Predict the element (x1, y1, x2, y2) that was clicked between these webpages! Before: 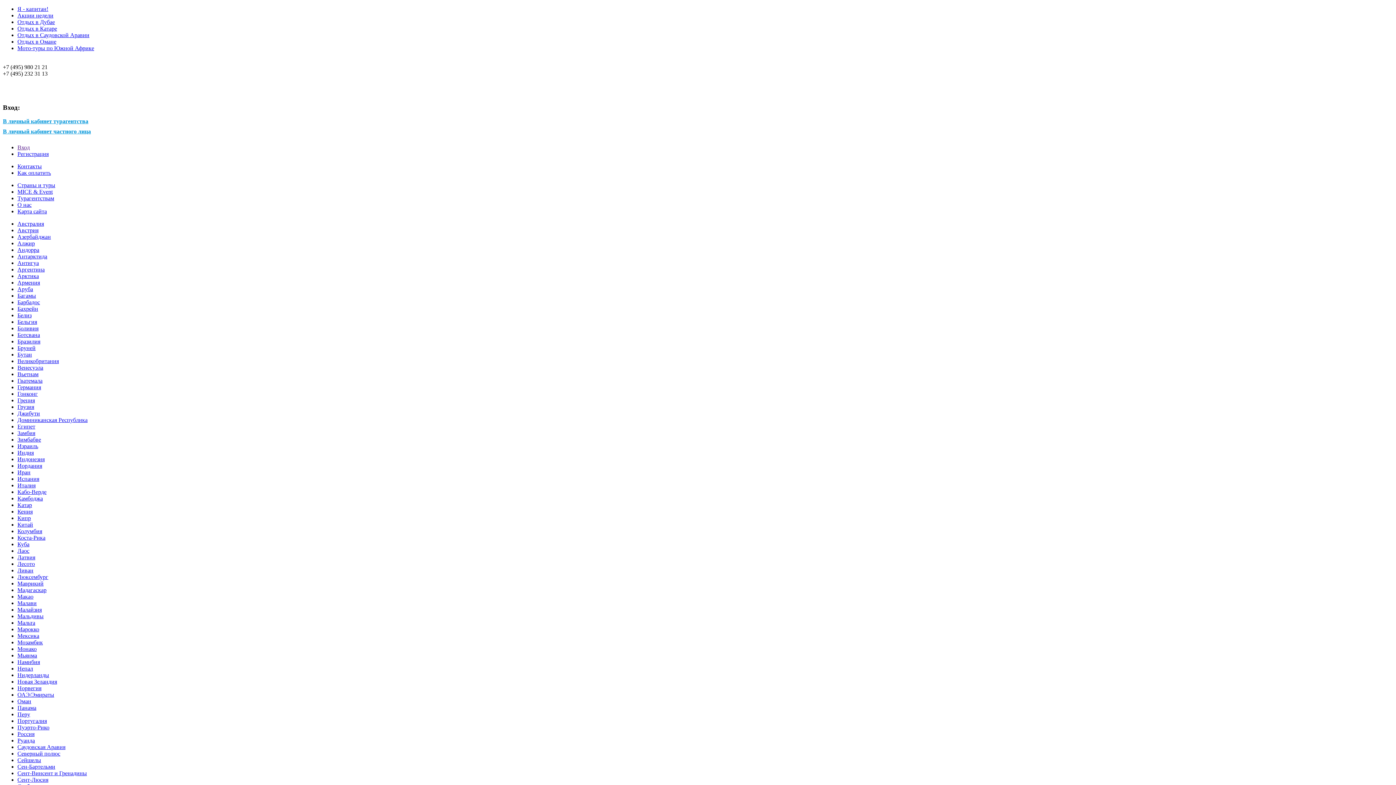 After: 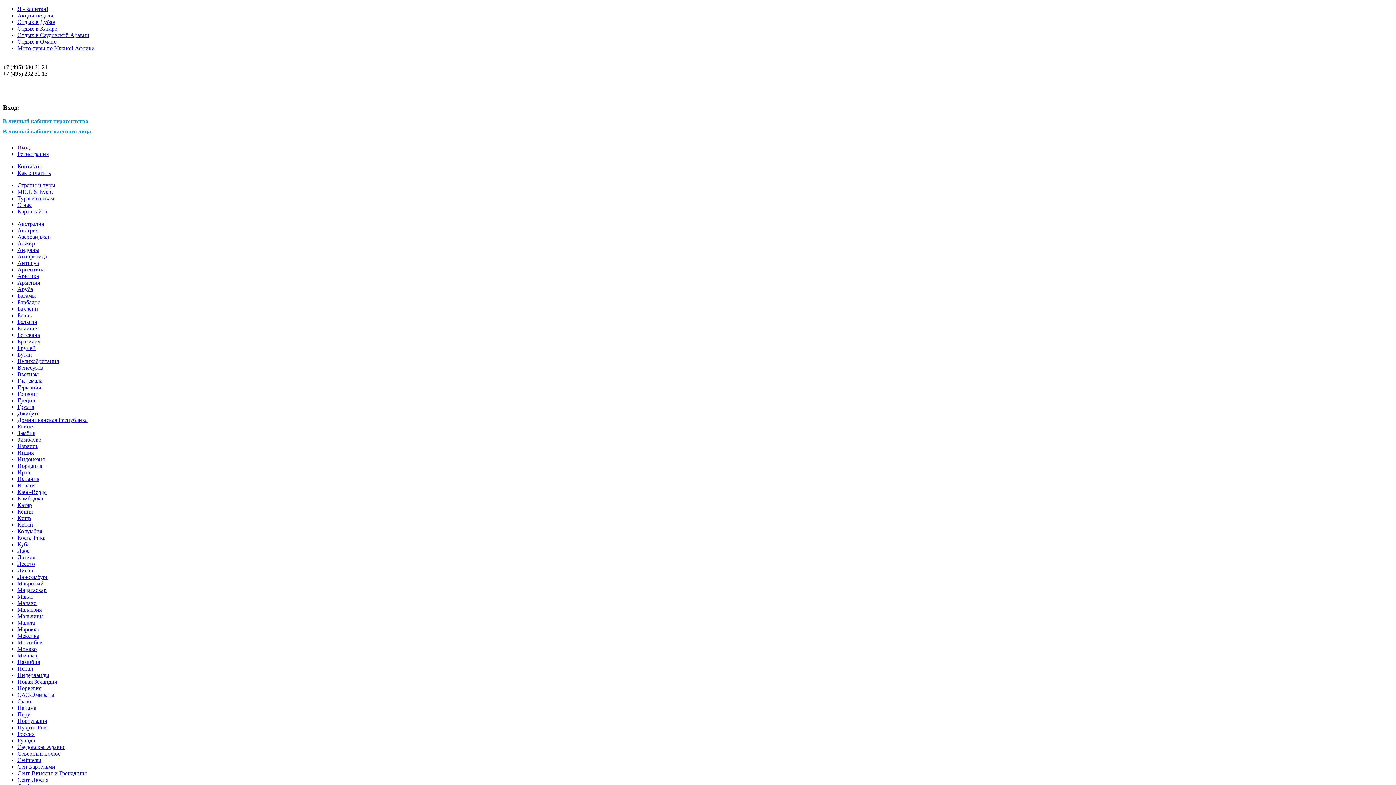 Action: bbox: (17, 757, 41, 763) label: Сейшелы